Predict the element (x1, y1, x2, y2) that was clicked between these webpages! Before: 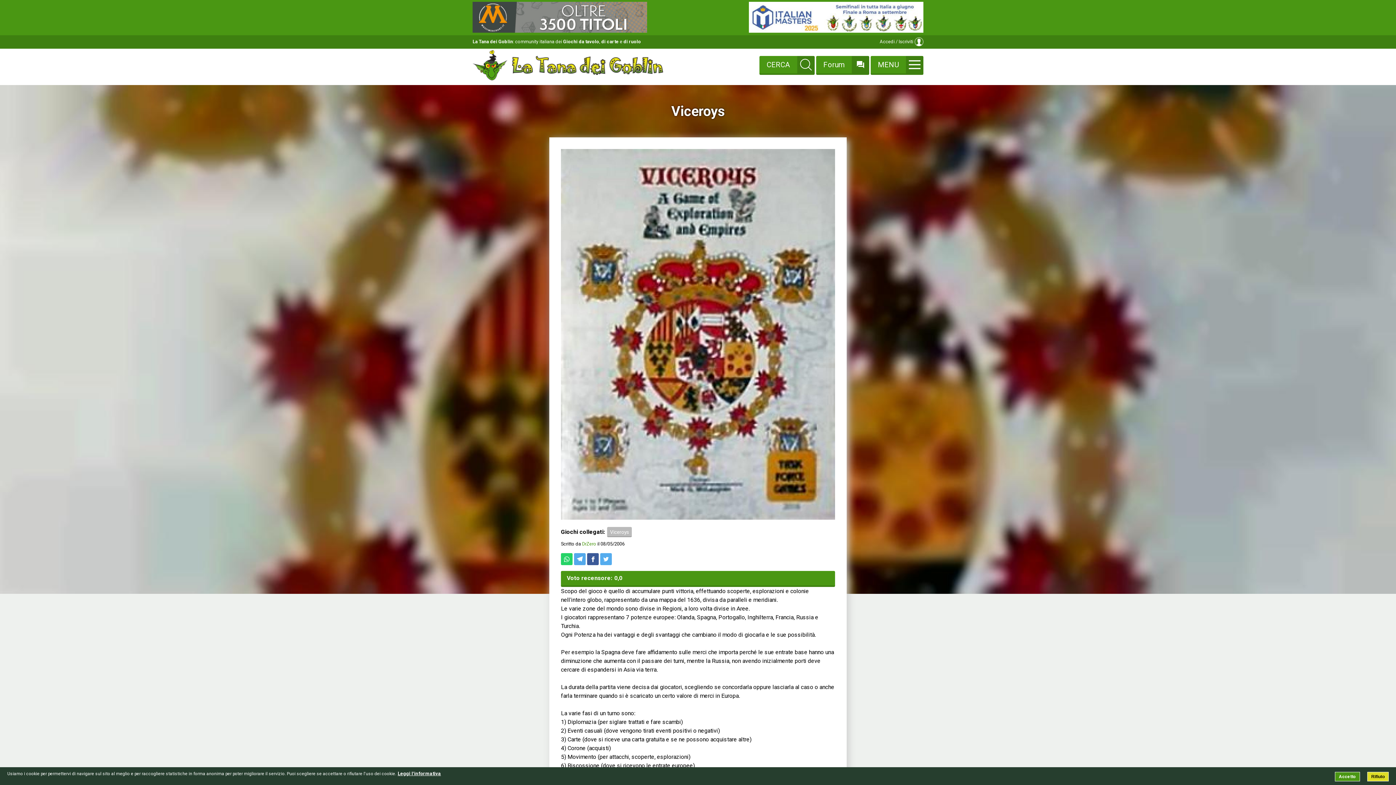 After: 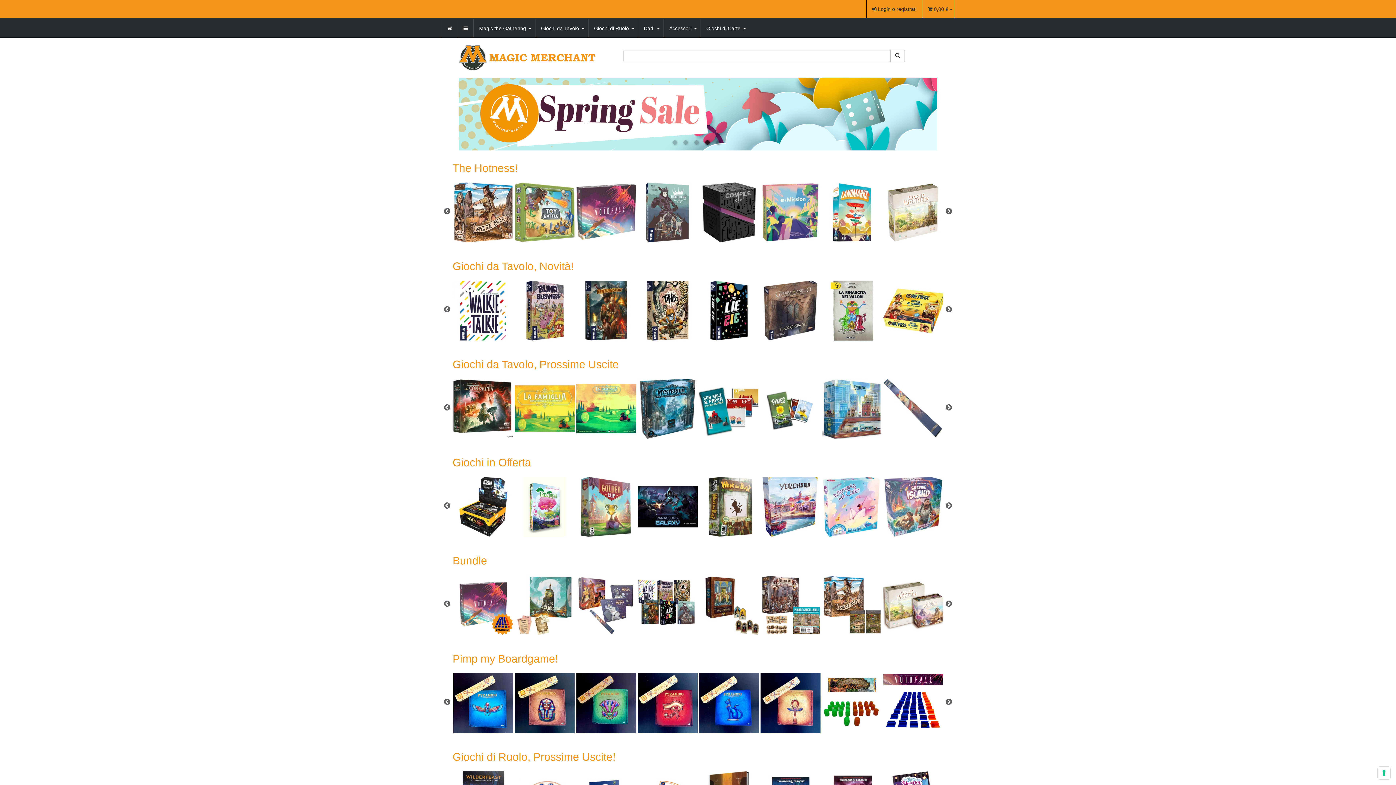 Action: bbox: (472, 27, 647, 34)